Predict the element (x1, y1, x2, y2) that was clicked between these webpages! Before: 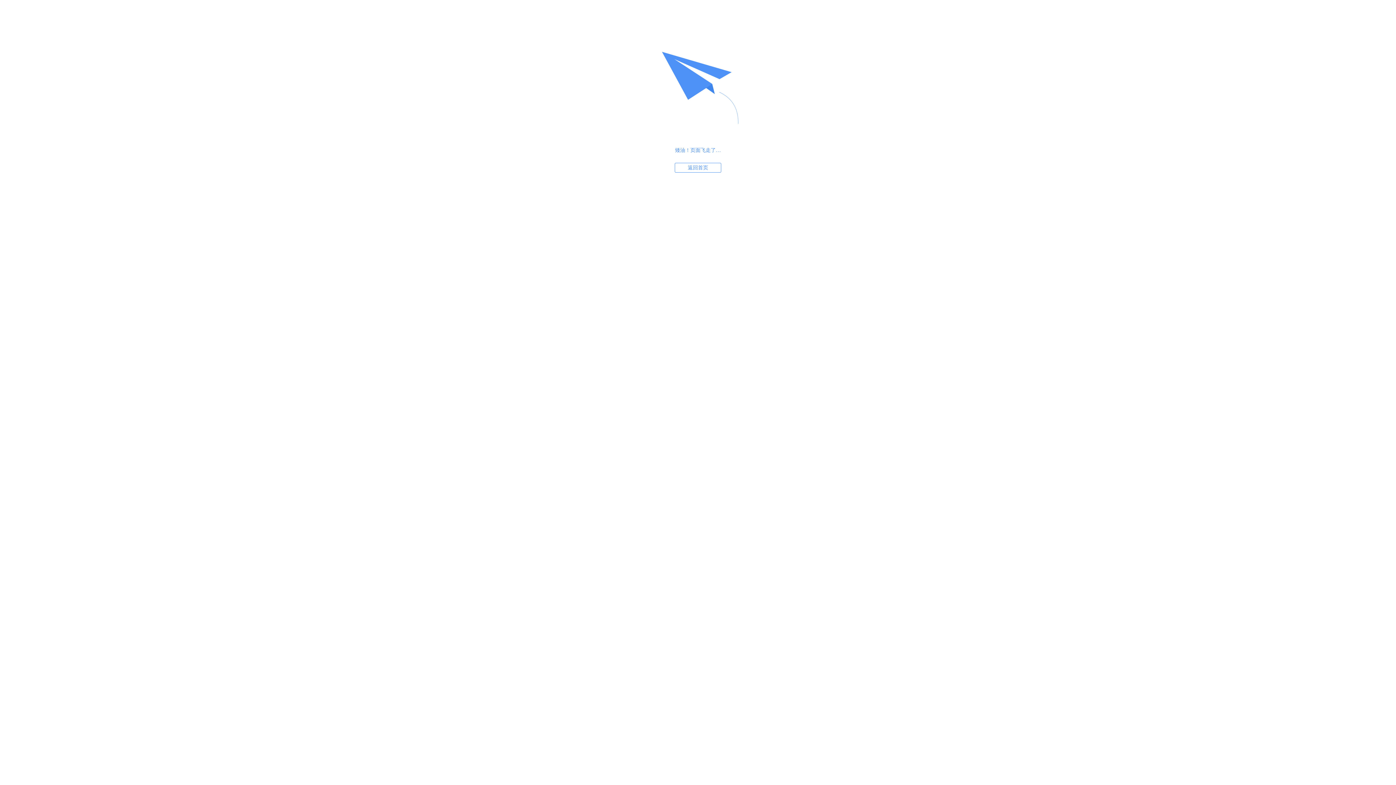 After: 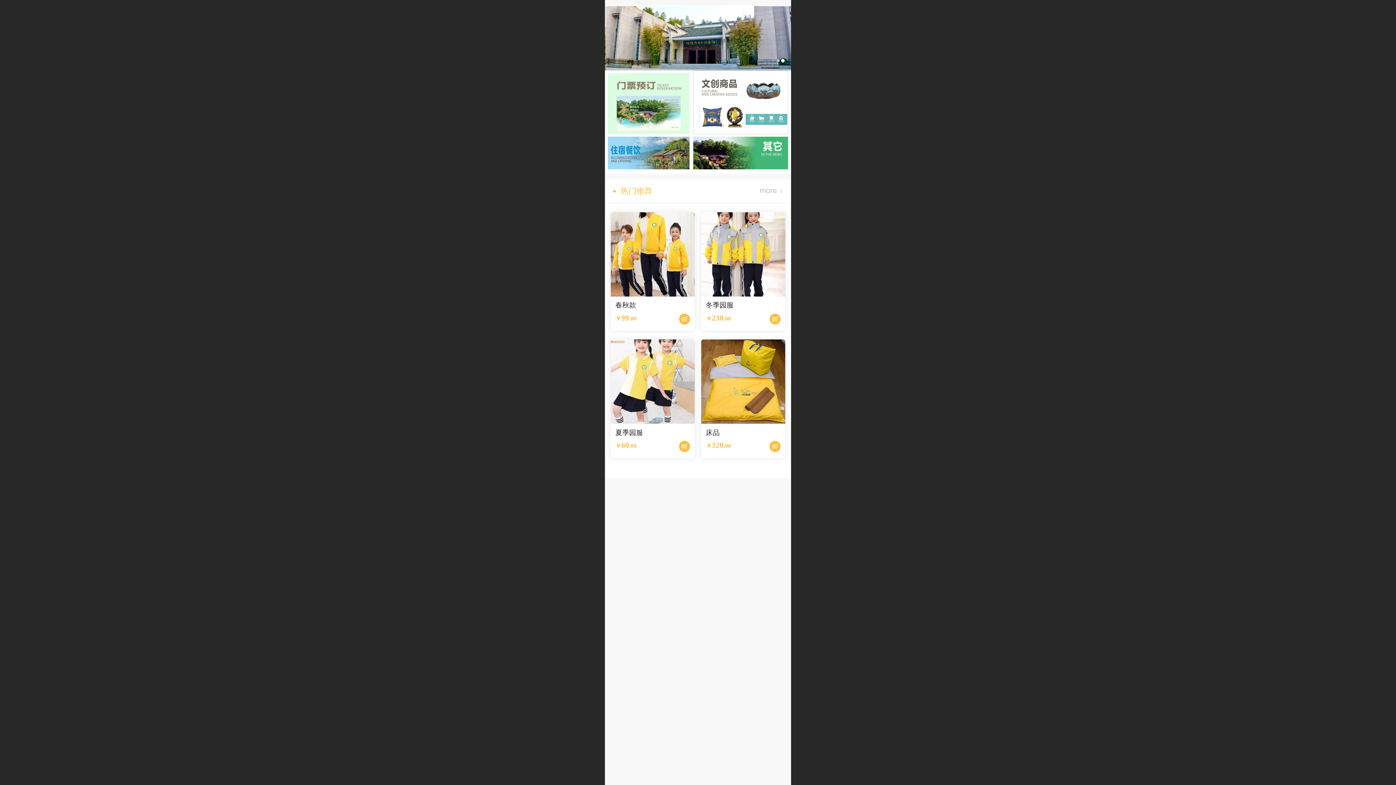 Action: label: 返回首页 bbox: (674, 162, 721, 172)